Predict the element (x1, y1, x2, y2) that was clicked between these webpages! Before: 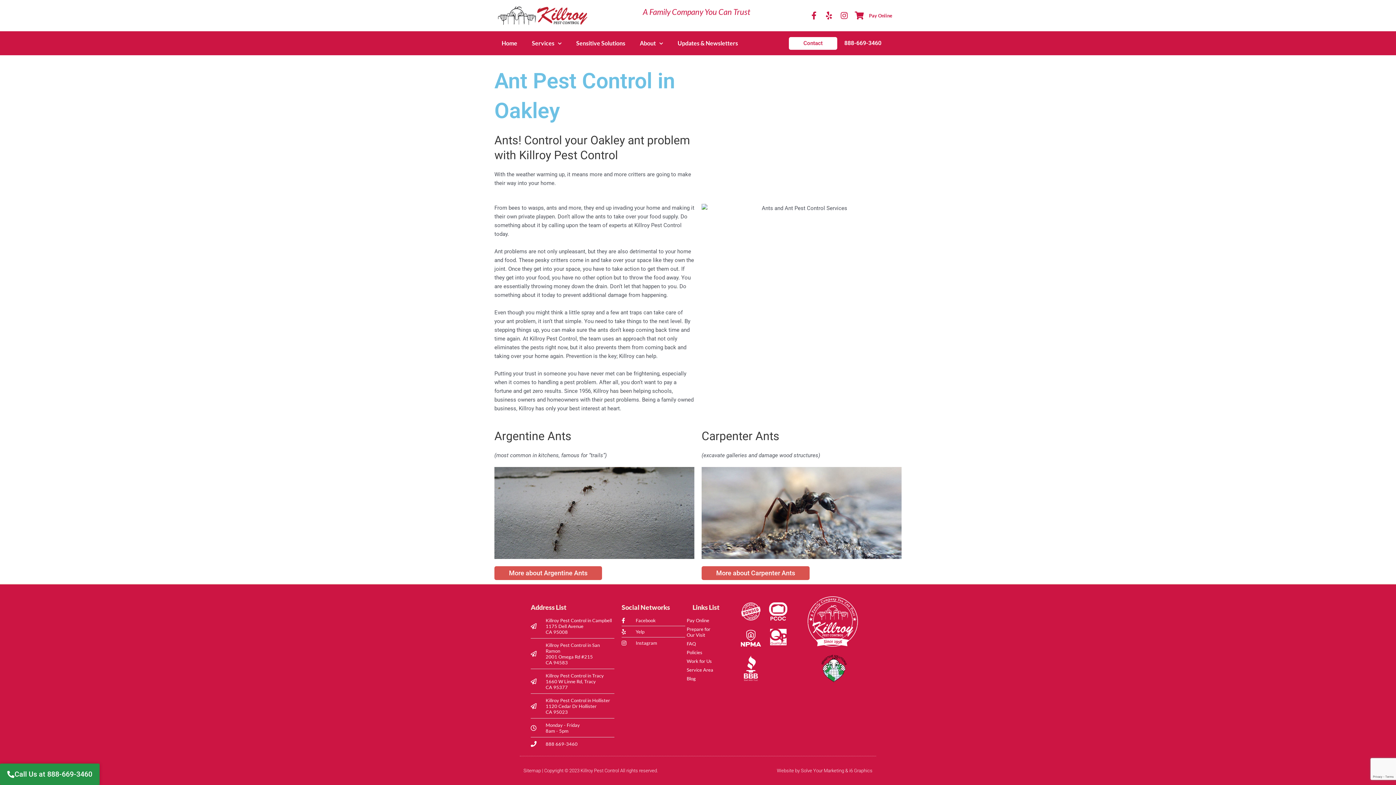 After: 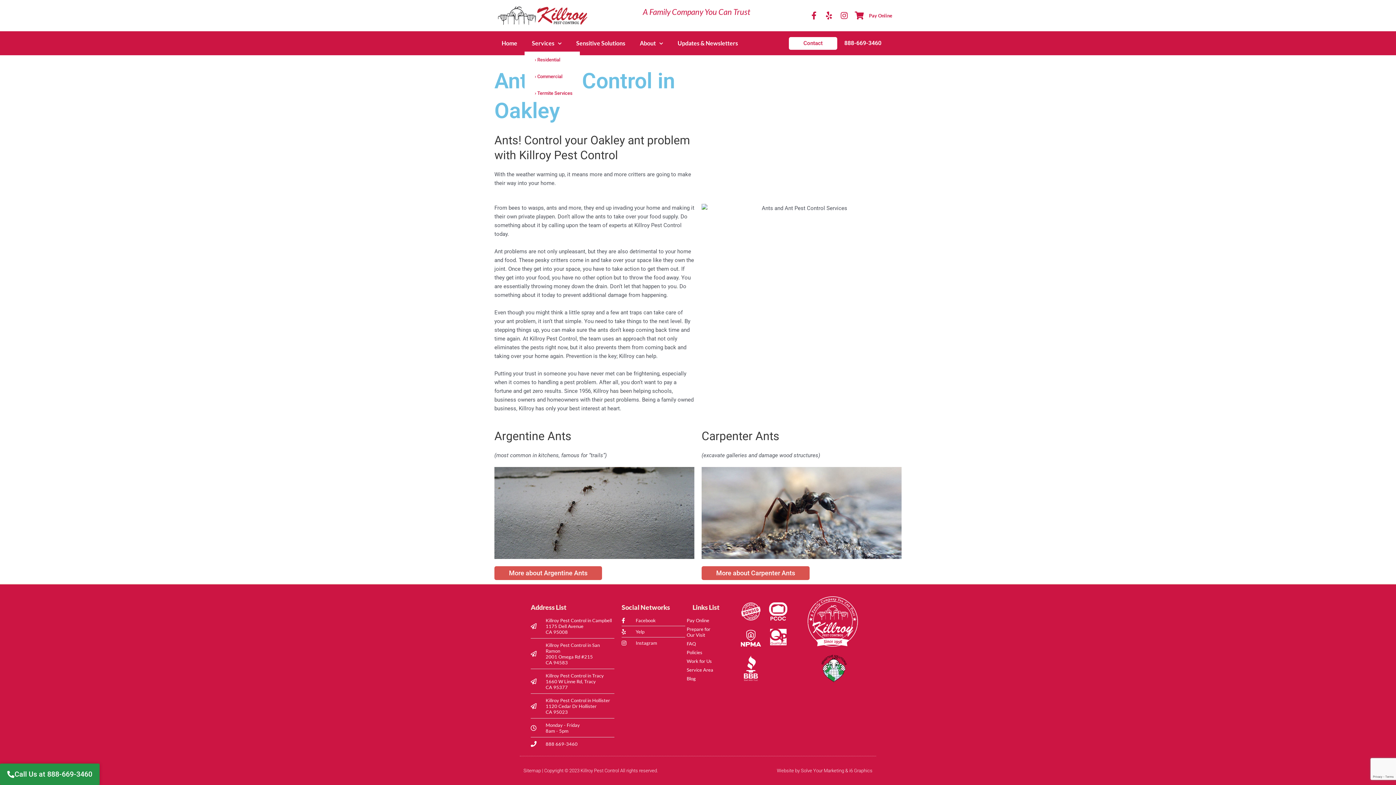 Action: bbox: (524, 35, 569, 51) label: Services